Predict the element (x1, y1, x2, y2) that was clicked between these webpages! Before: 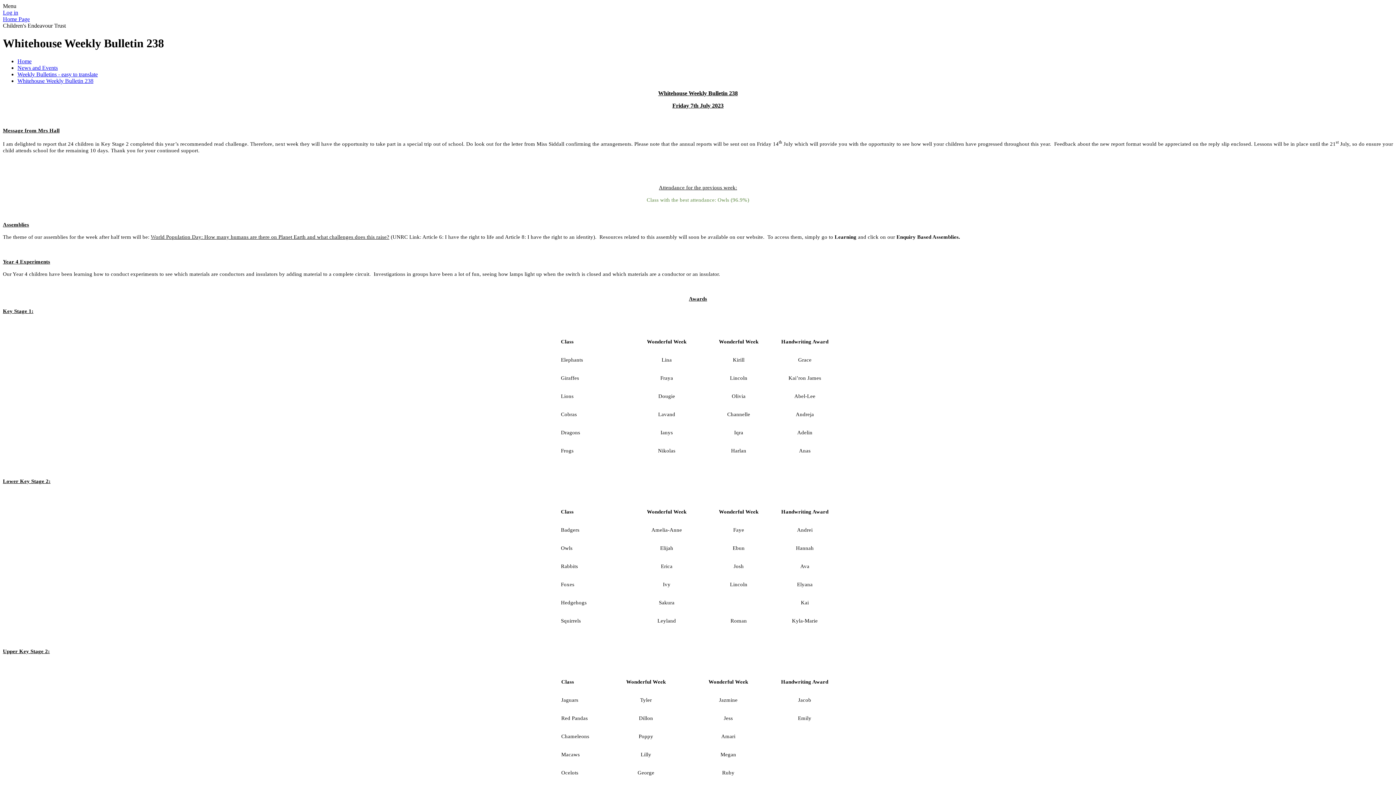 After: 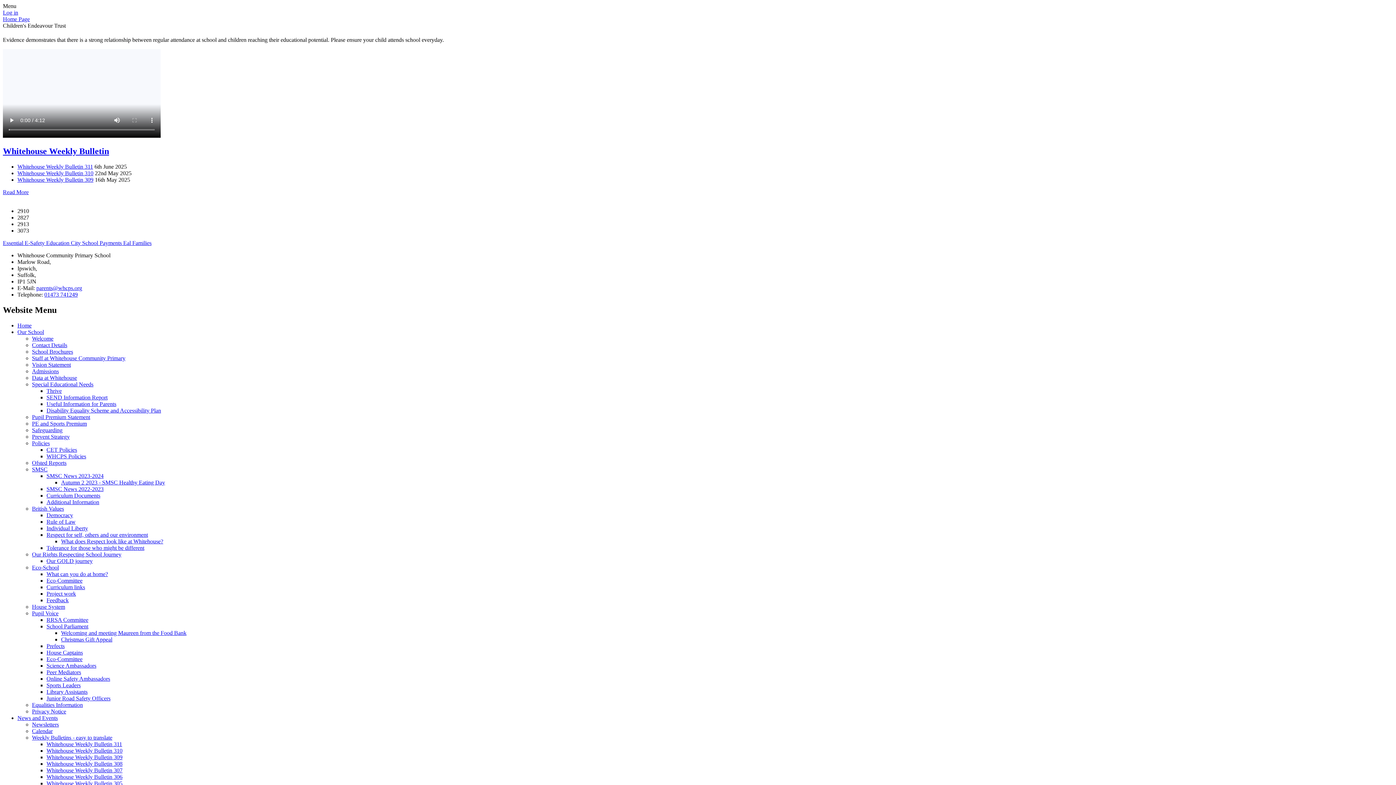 Action: bbox: (2, 16, 29, 22) label: Home Page